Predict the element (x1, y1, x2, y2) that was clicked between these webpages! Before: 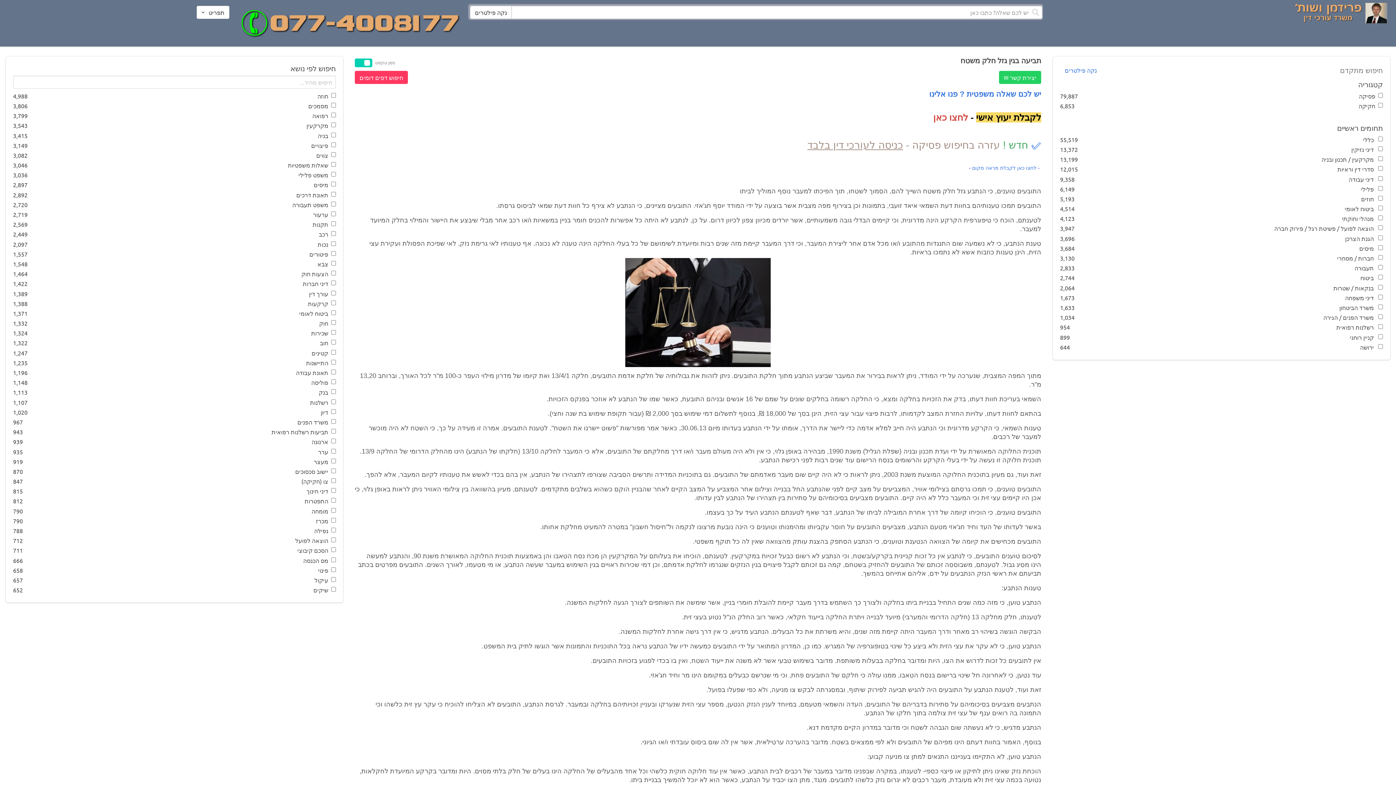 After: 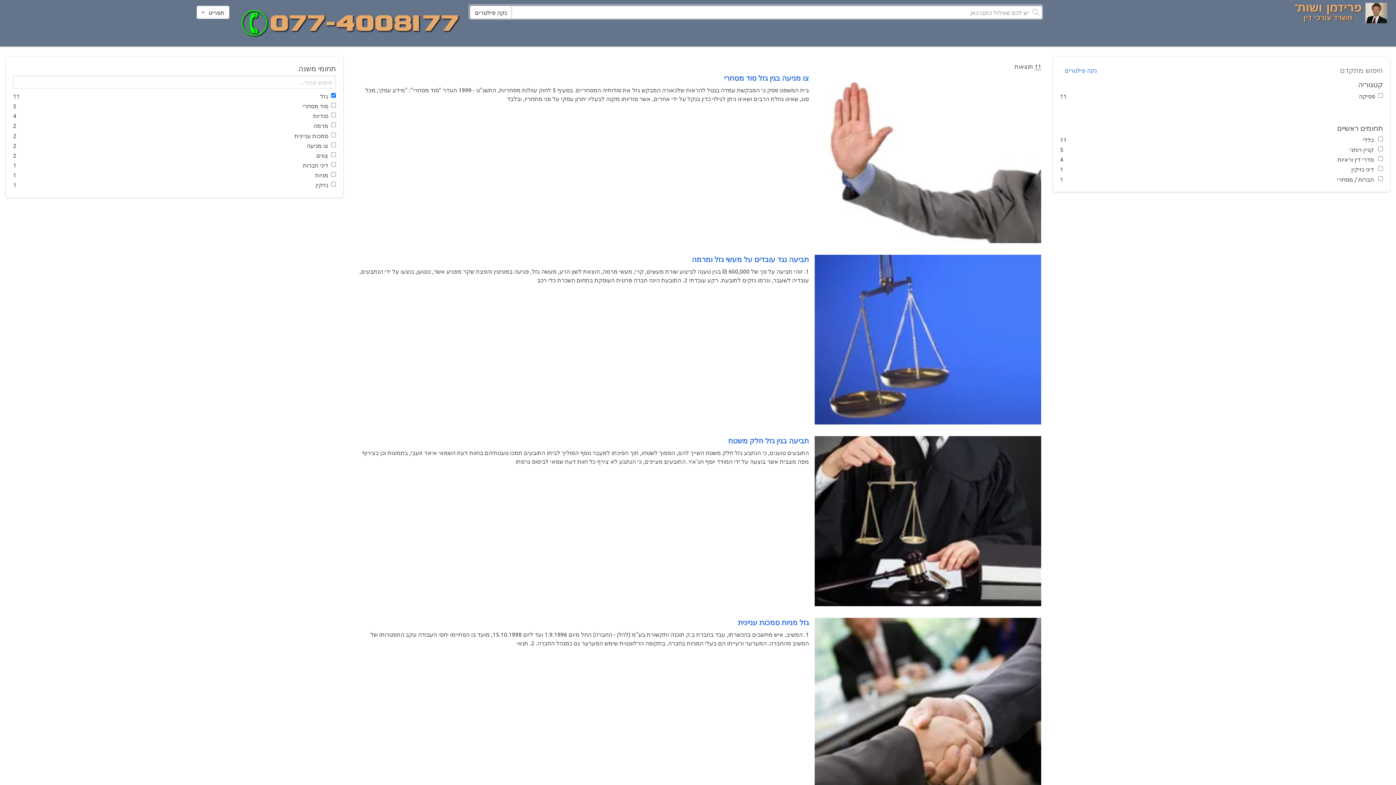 Action: bbox: (354, 70, 408, 83) label: חיפוש דפים דומים